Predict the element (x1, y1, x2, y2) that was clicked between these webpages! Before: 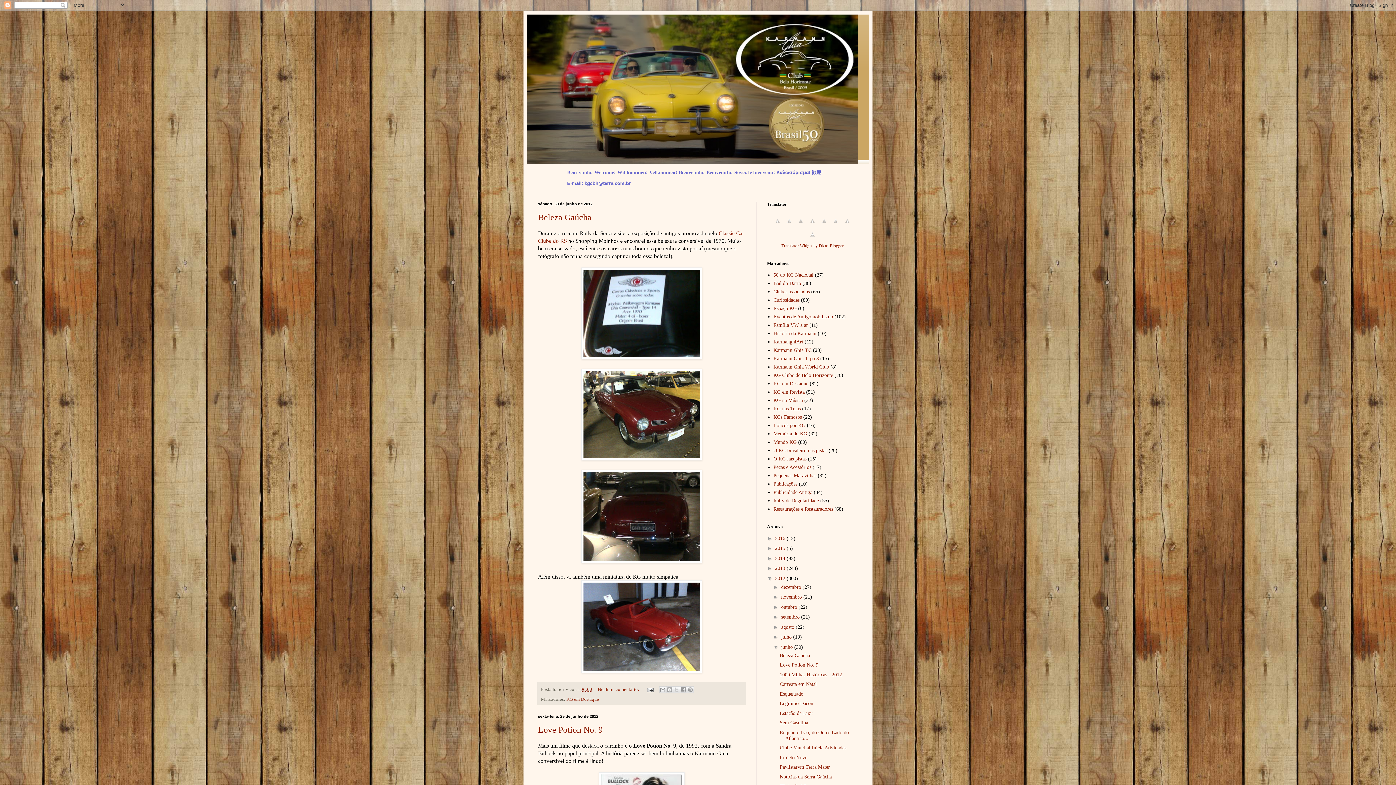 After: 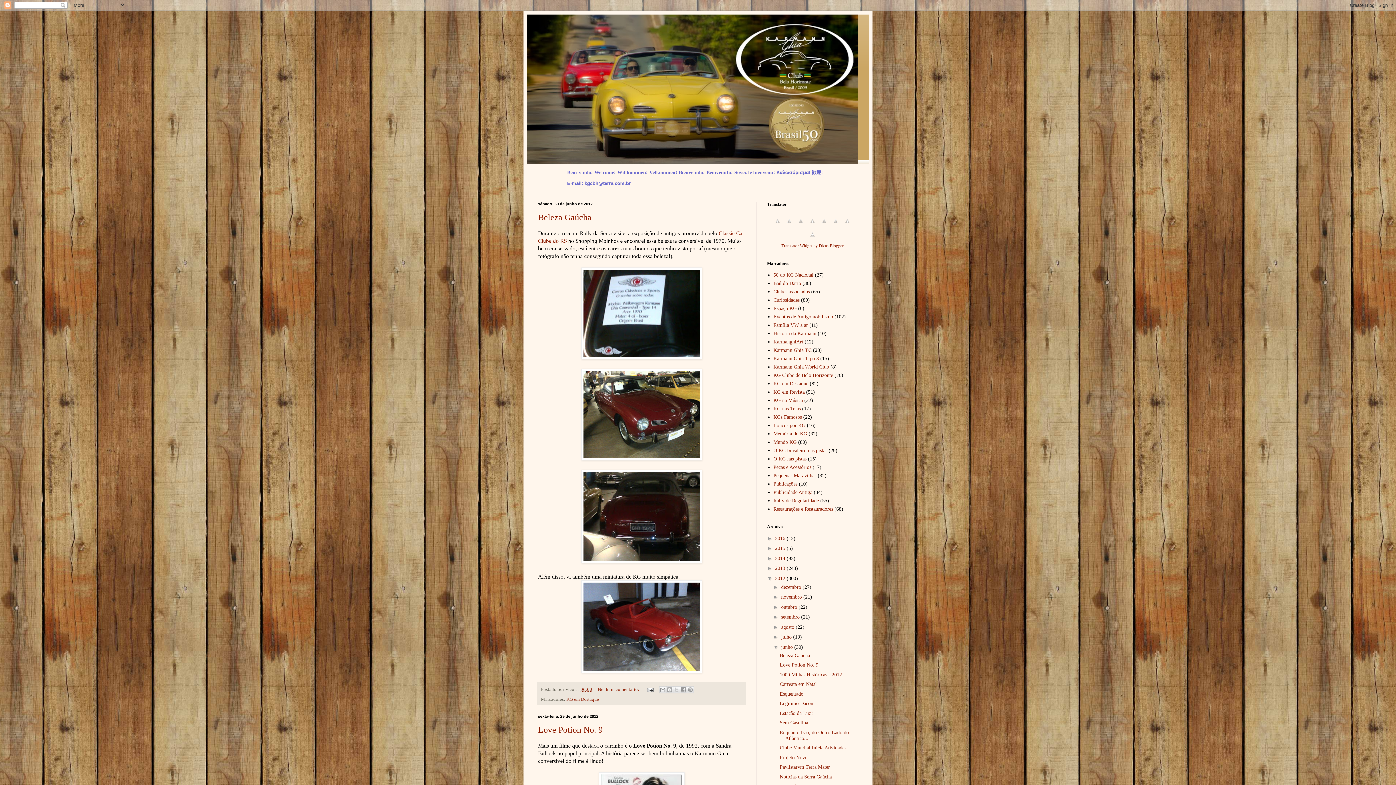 Action: bbox: (795, 222, 806, 228)